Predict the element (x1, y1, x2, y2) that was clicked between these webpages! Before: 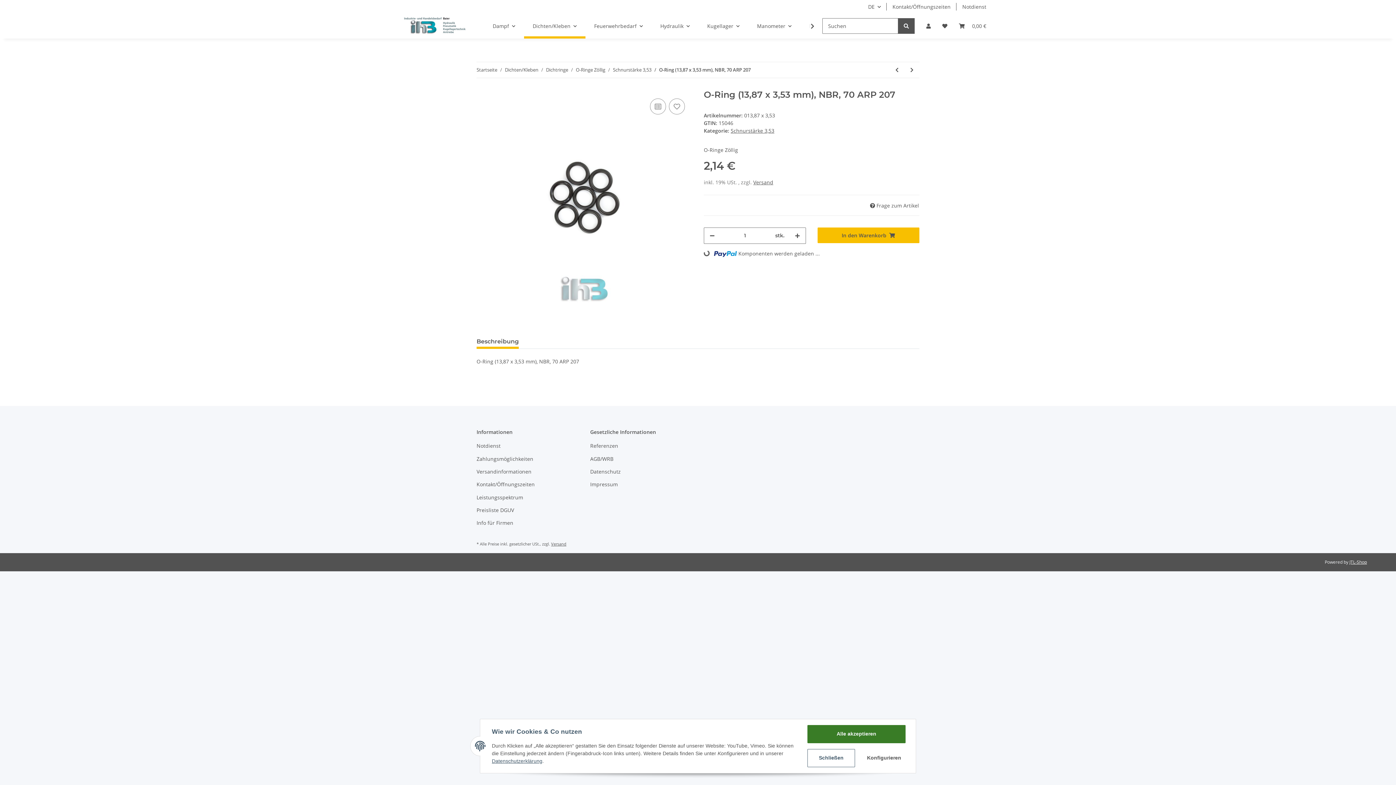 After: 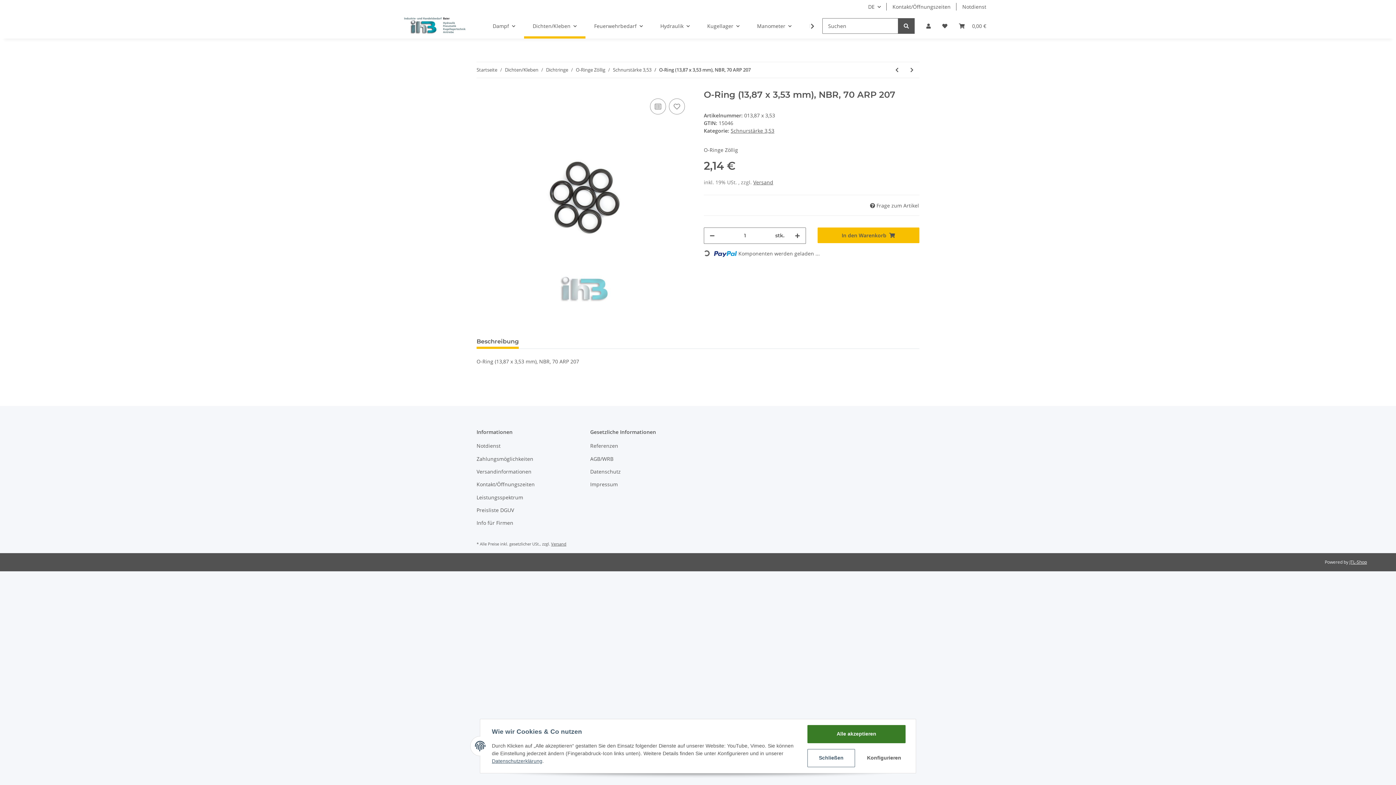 Action: label: Beschreibung bbox: (476, 334, 518, 349)